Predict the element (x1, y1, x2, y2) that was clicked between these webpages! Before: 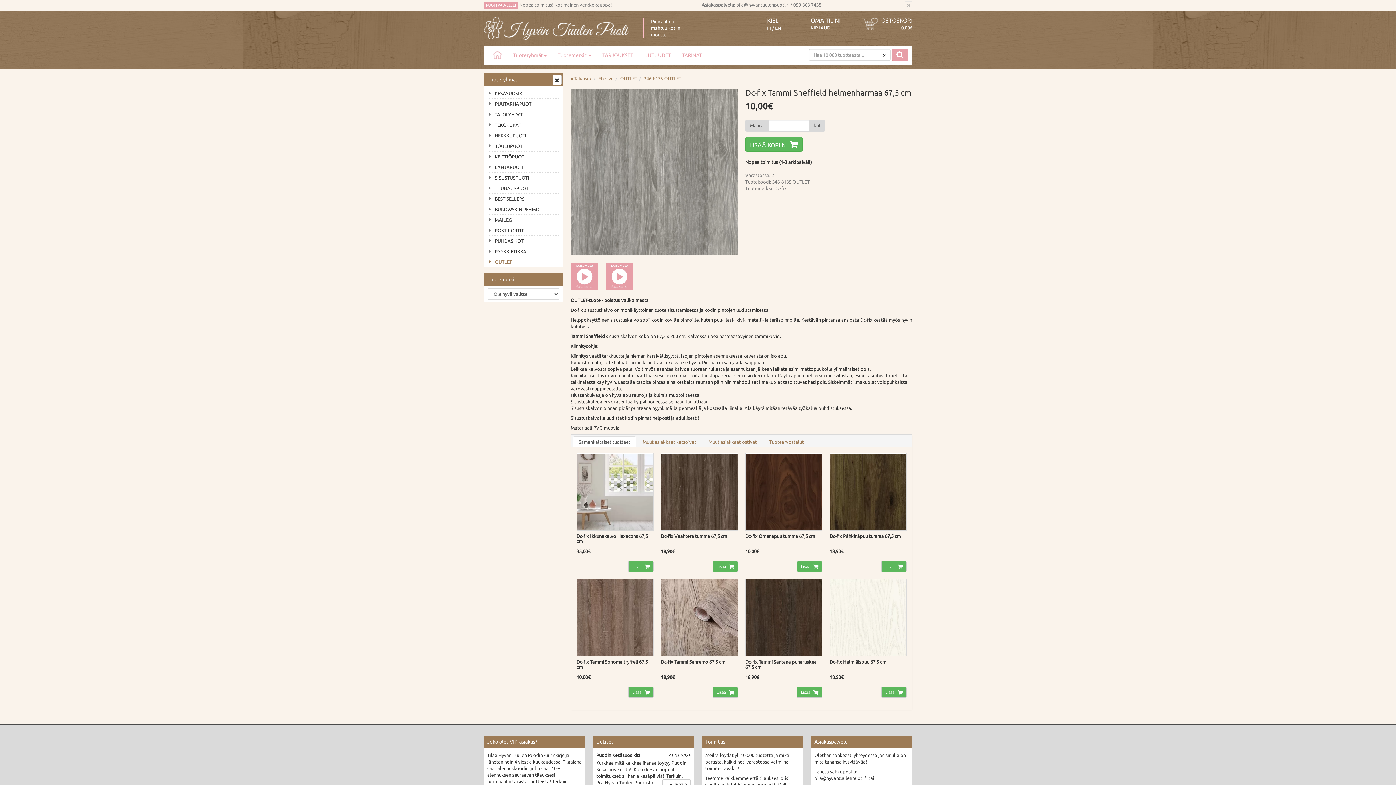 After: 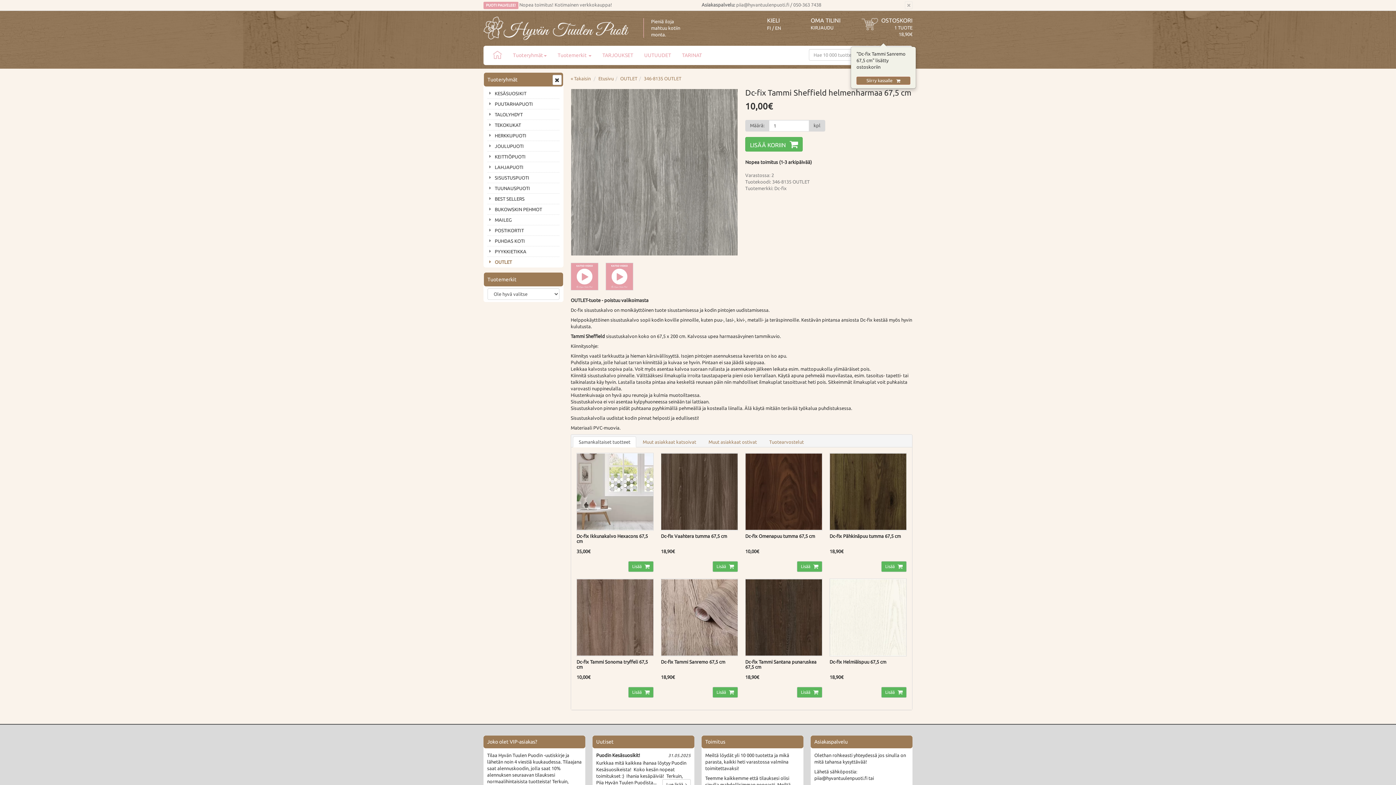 Action: label: Lisää  bbox: (712, 687, 738, 698)